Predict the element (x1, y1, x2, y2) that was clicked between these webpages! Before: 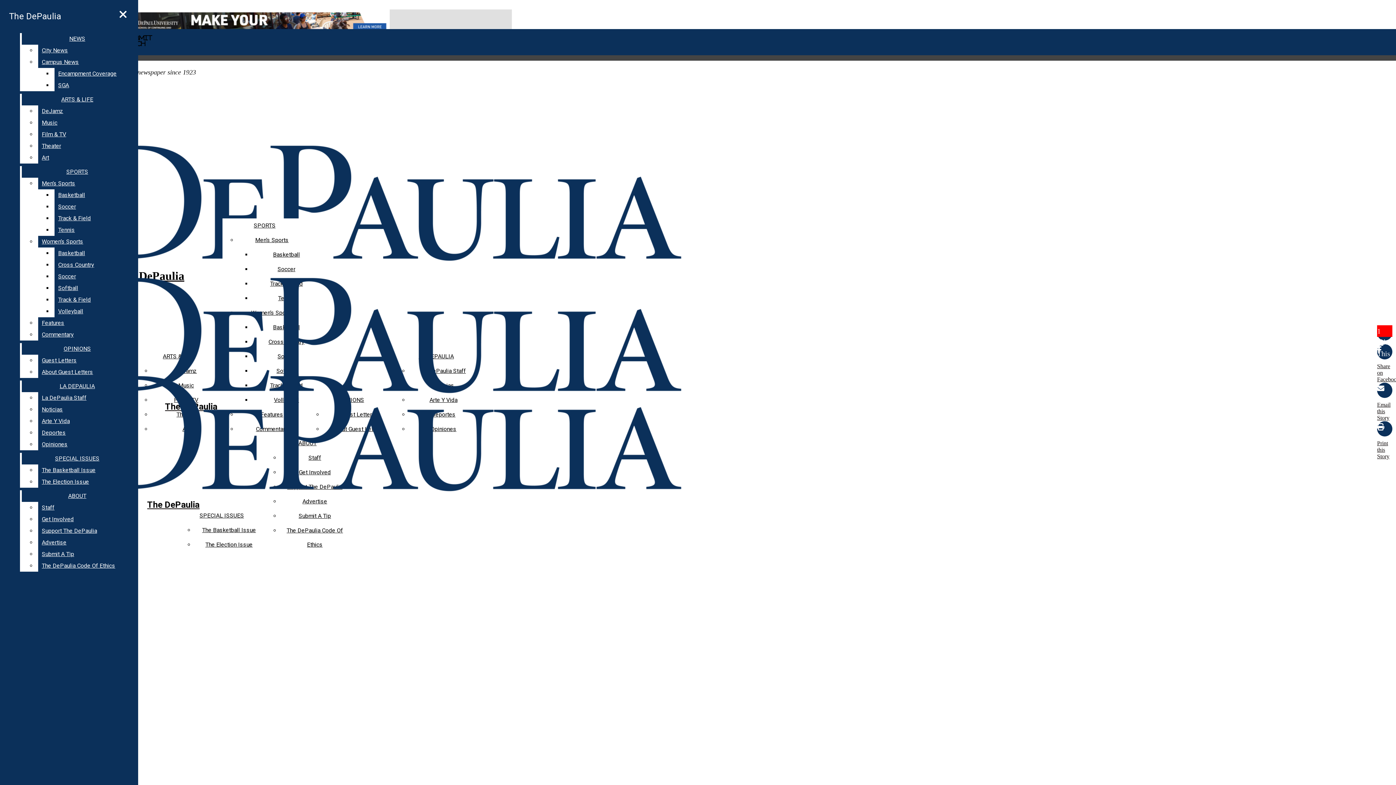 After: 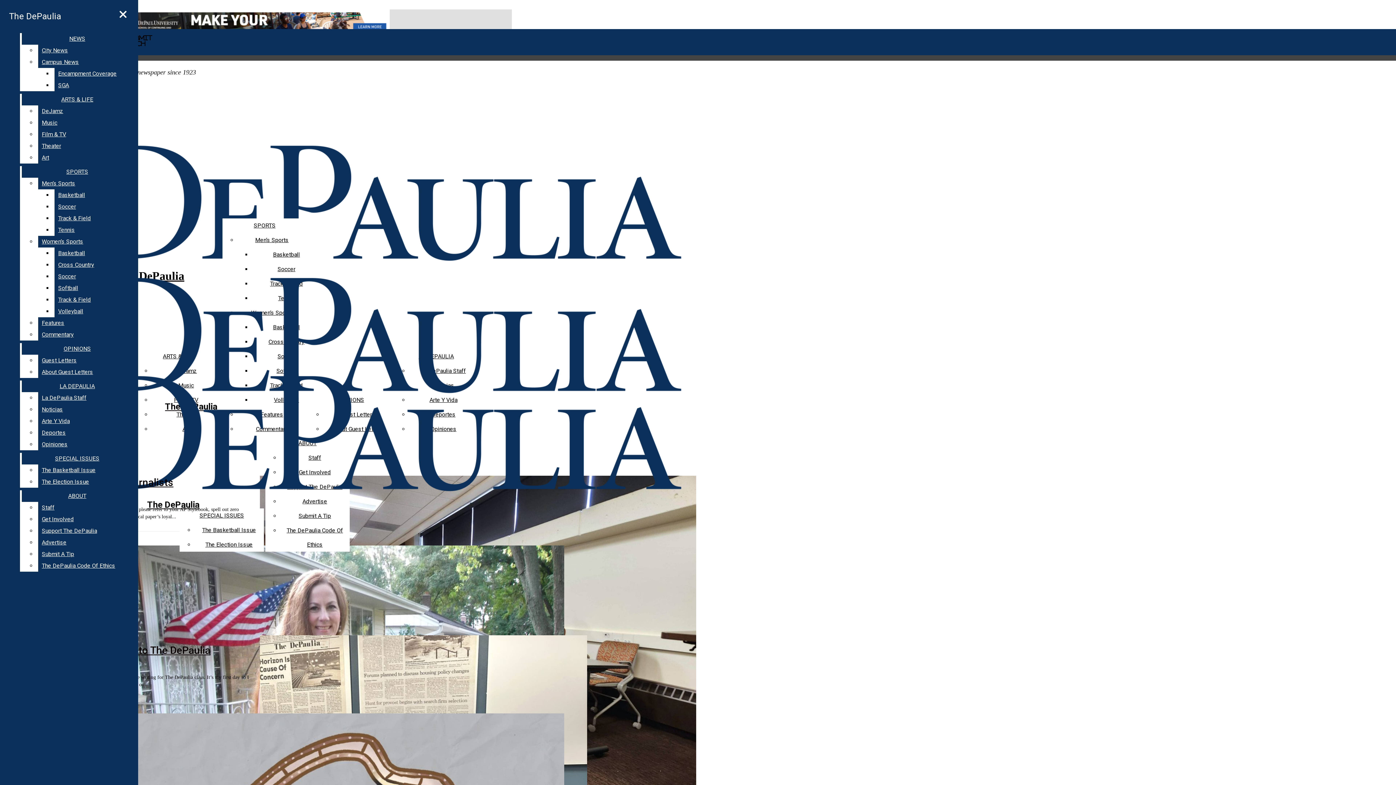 Action: label: OPINIONS bbox: (21, 343, 132, 354)